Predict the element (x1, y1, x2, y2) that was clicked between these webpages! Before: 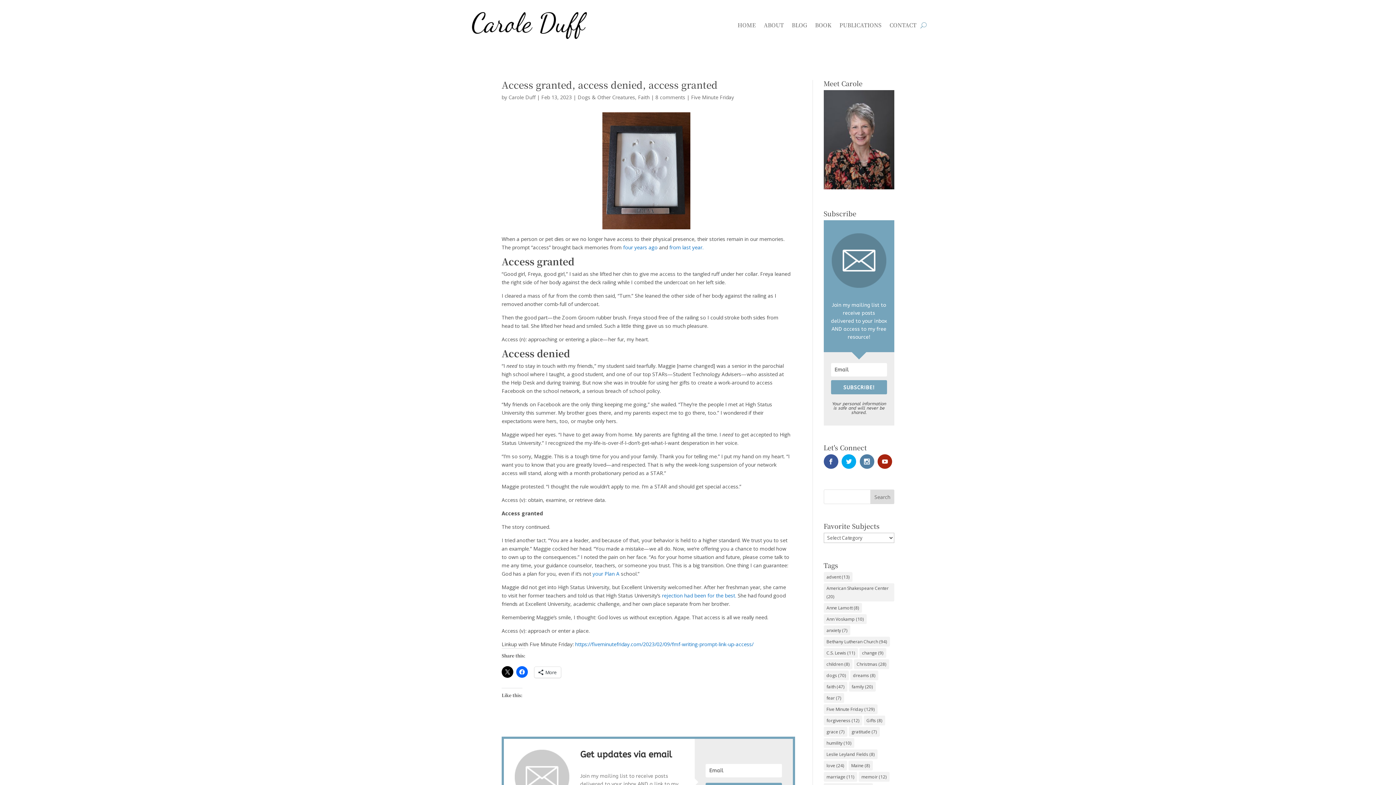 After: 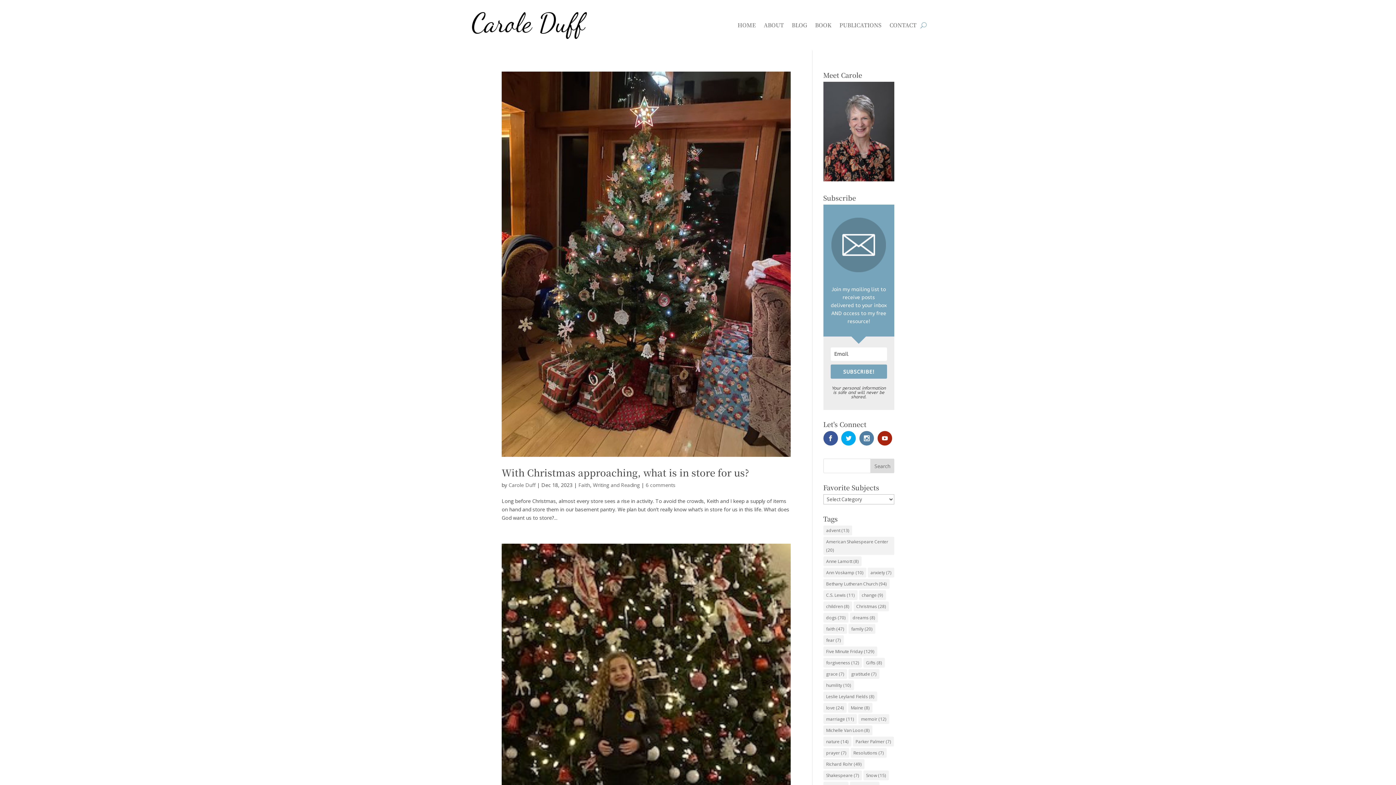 Action: bbox: (854, 659, 889, 669) label: Christmas (28 items)